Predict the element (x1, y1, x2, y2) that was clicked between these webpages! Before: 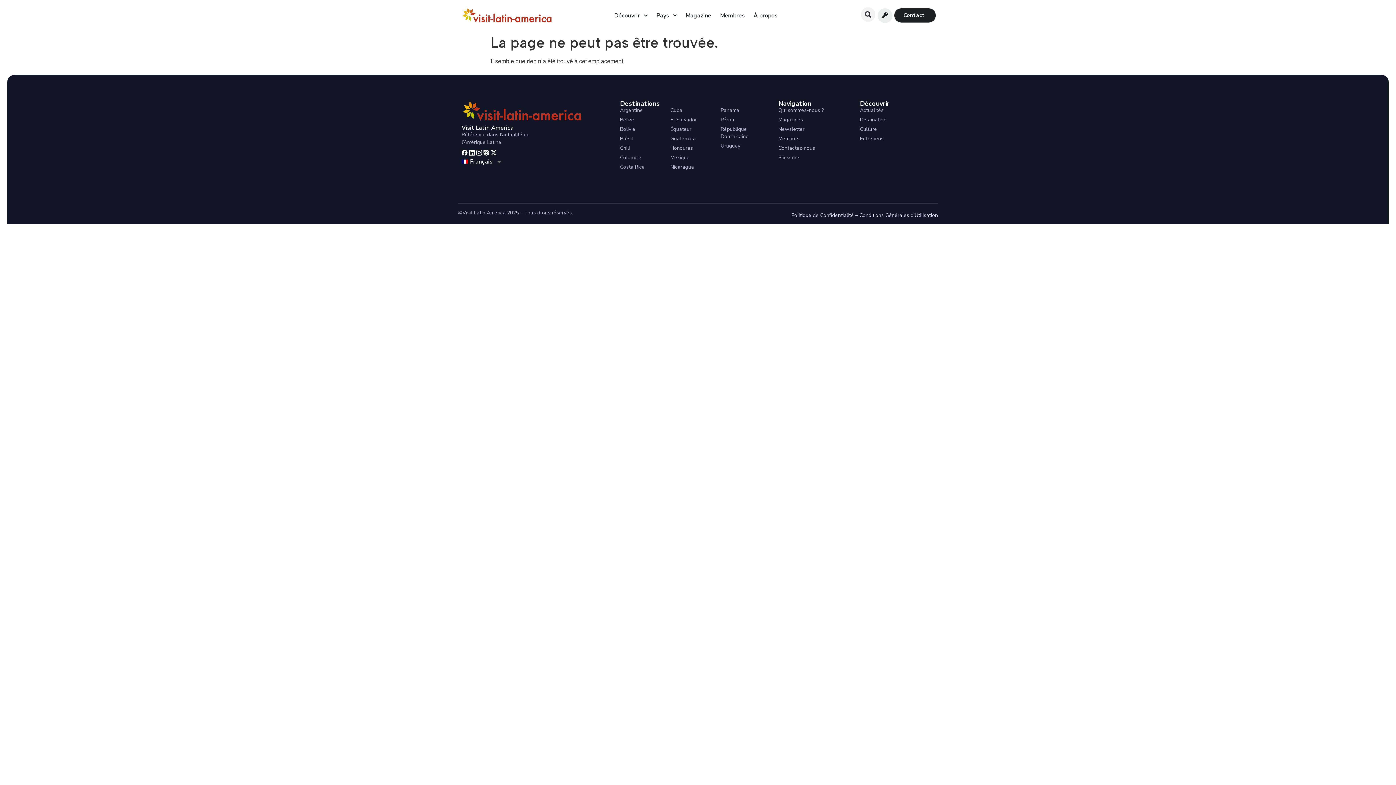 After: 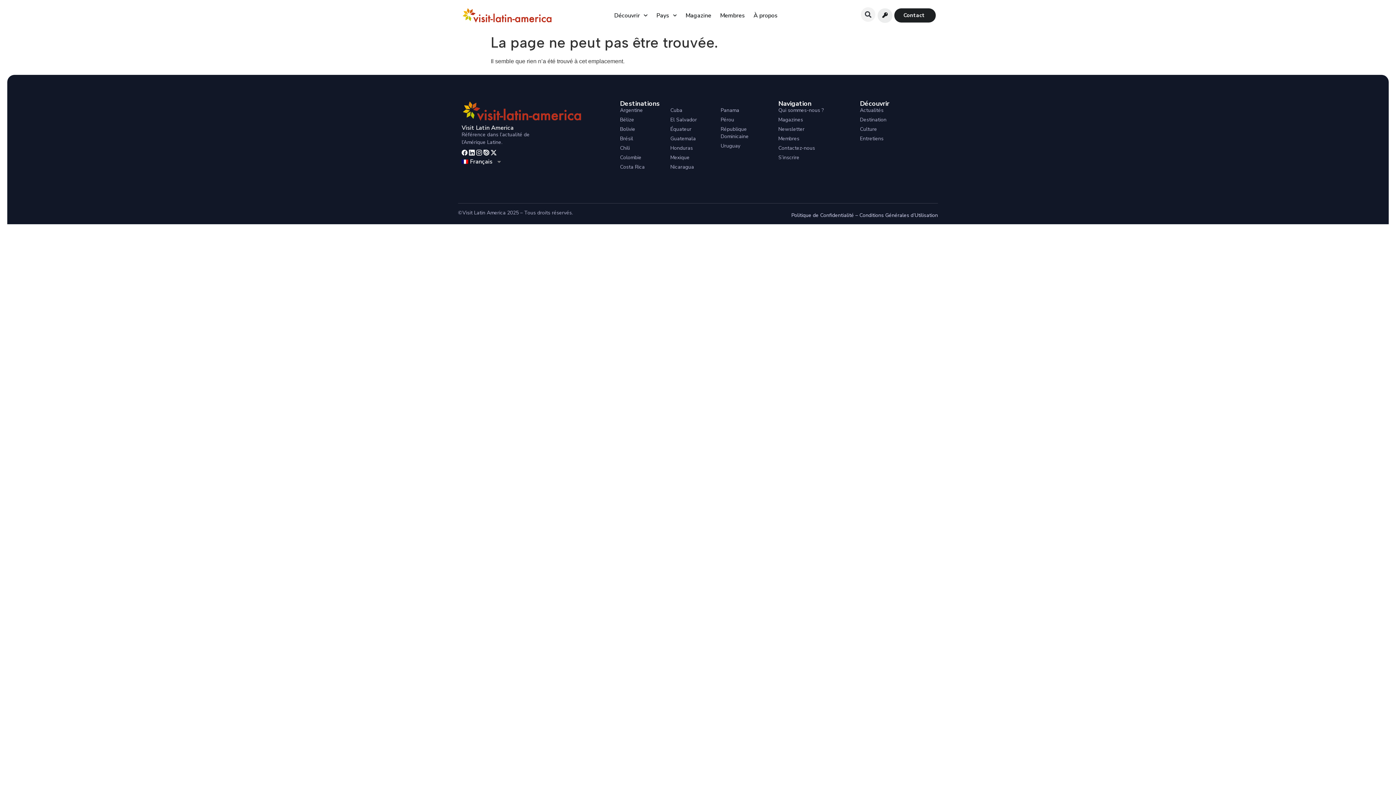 Action: bbox: (469, 149, 474, 157)